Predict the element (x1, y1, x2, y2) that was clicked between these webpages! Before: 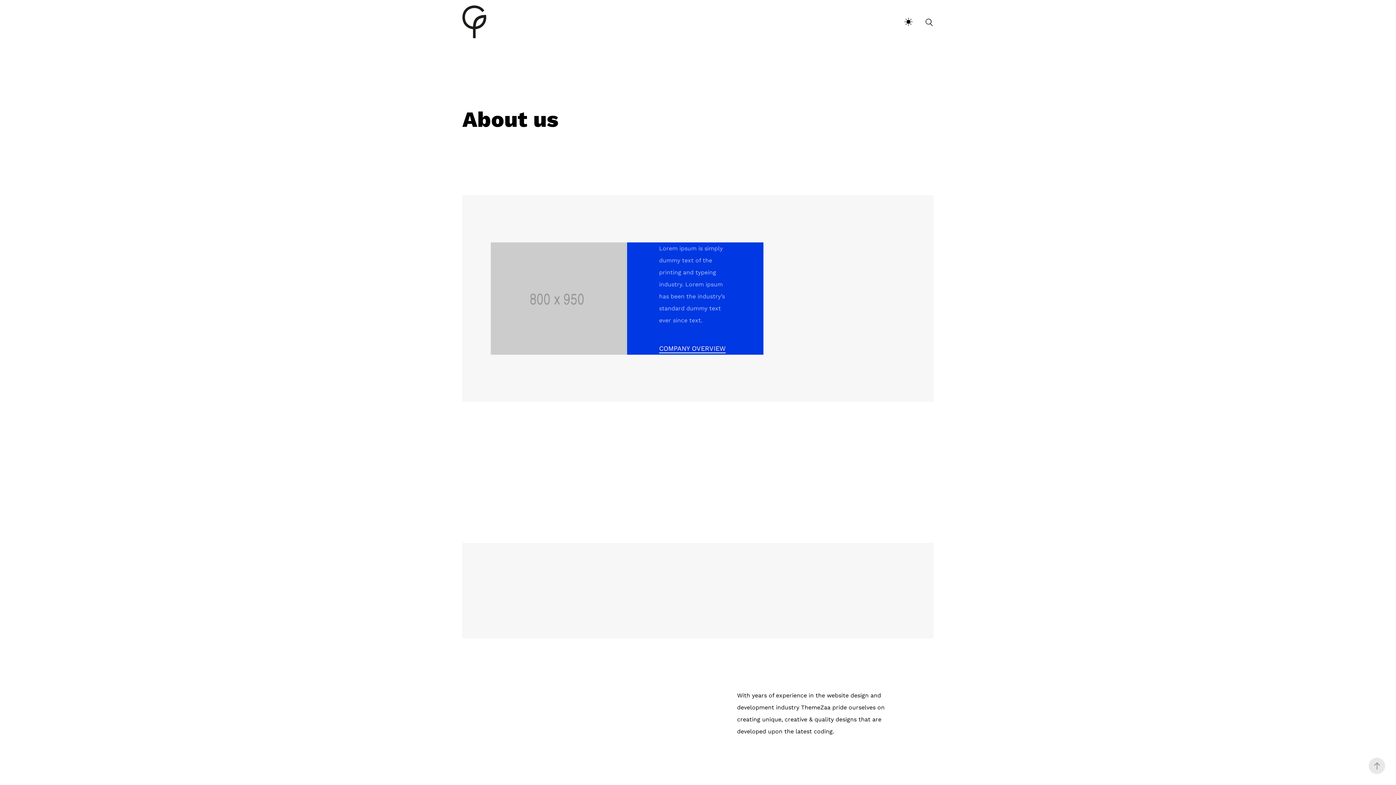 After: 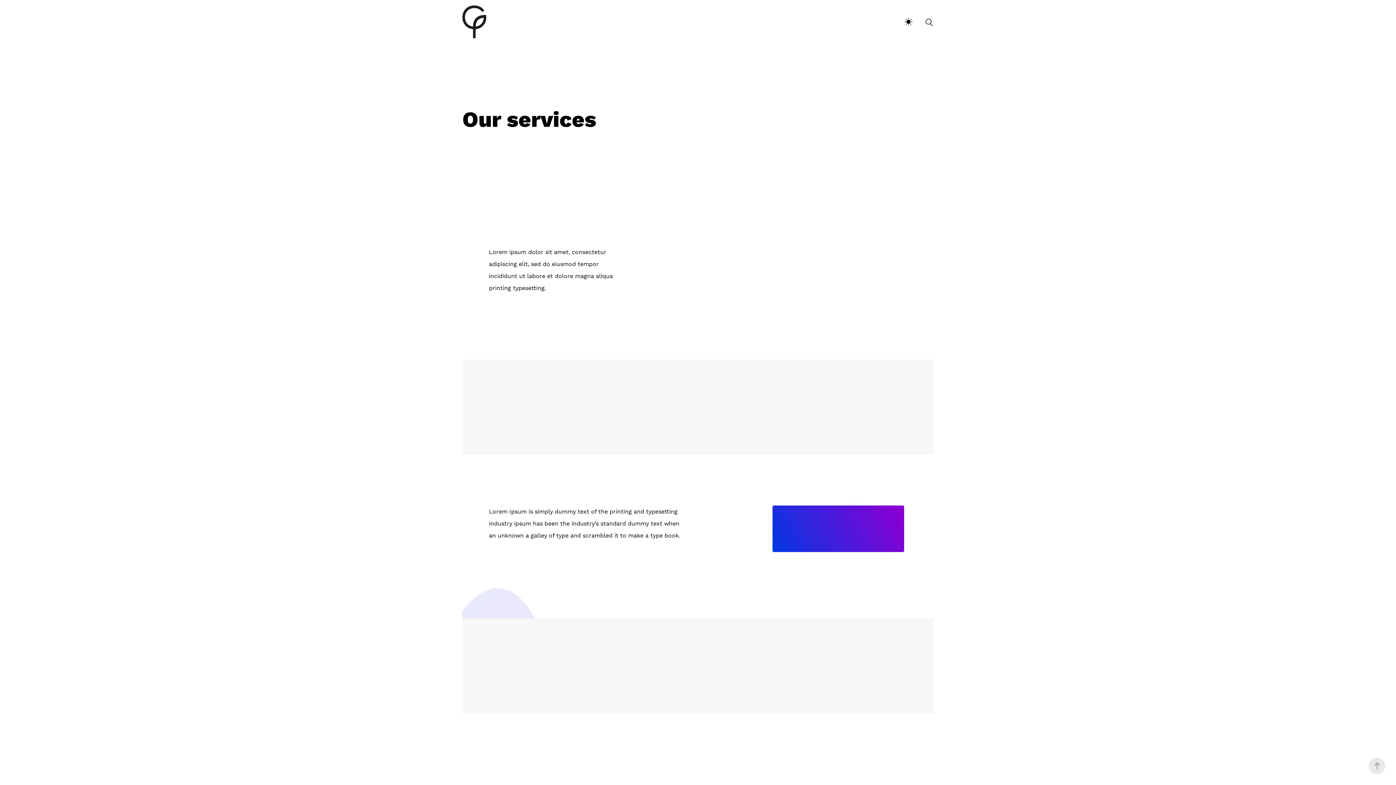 Action: label: COMPANY OVERVIEW bbox: (659, 343, 725, 353)